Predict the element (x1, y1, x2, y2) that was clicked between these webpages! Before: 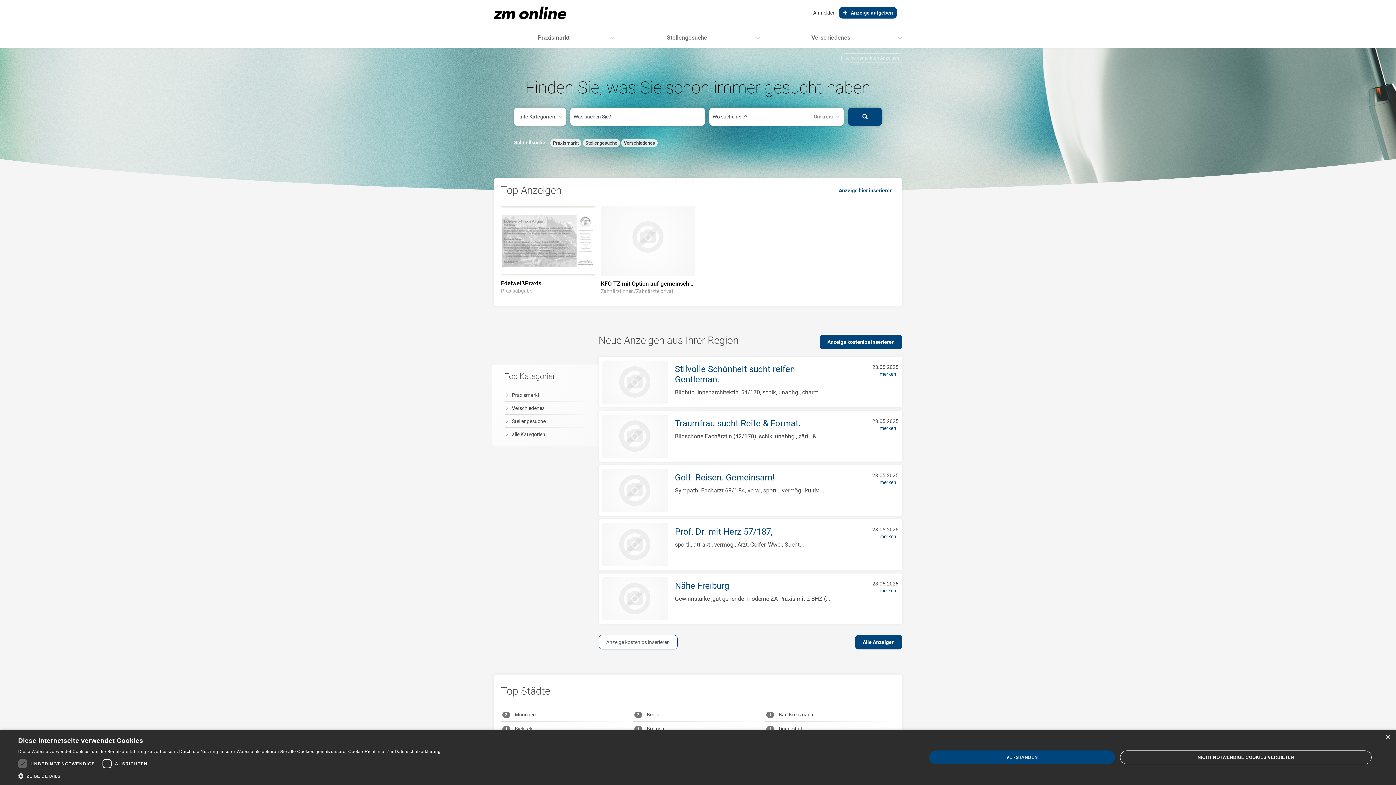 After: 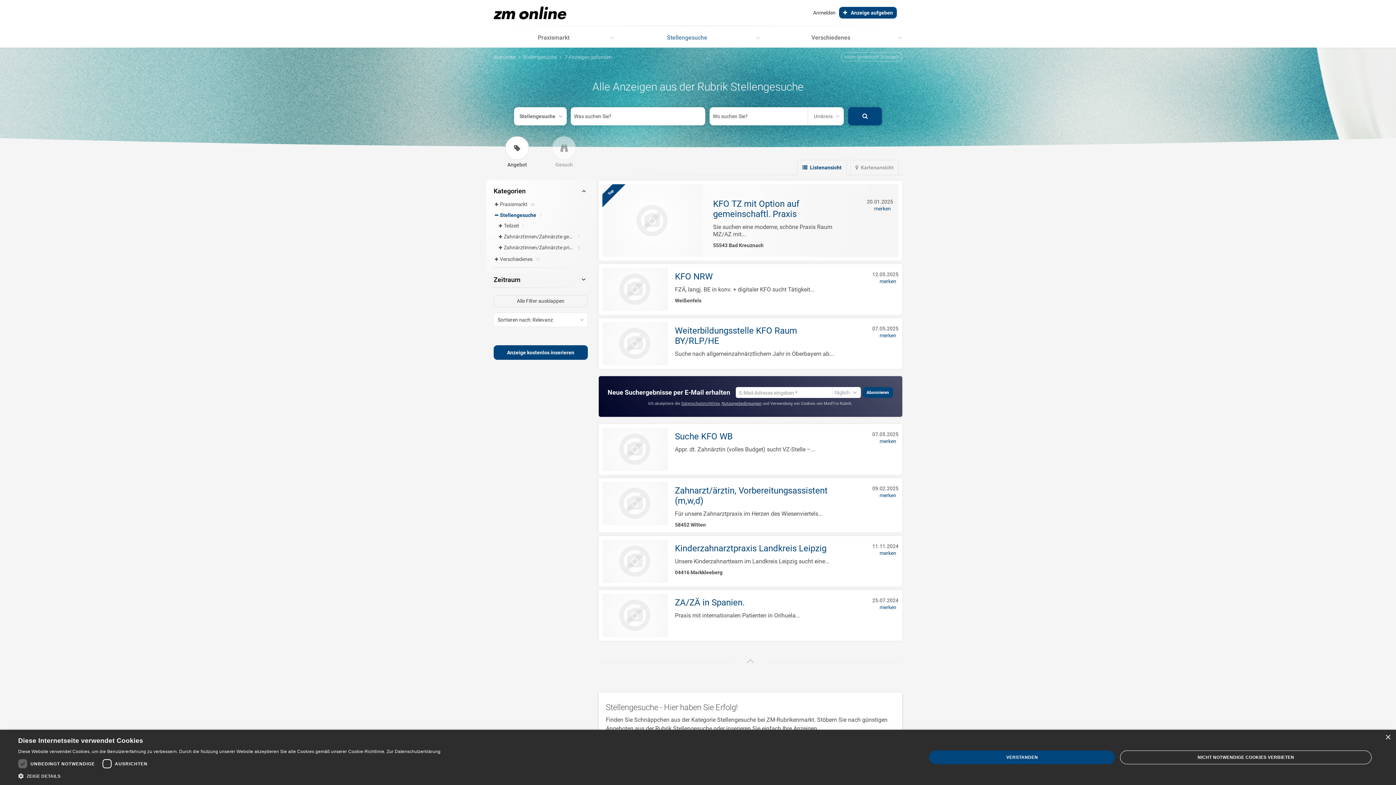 Action: bbox: (582, 139, 620, 146) label: Stellengesuche